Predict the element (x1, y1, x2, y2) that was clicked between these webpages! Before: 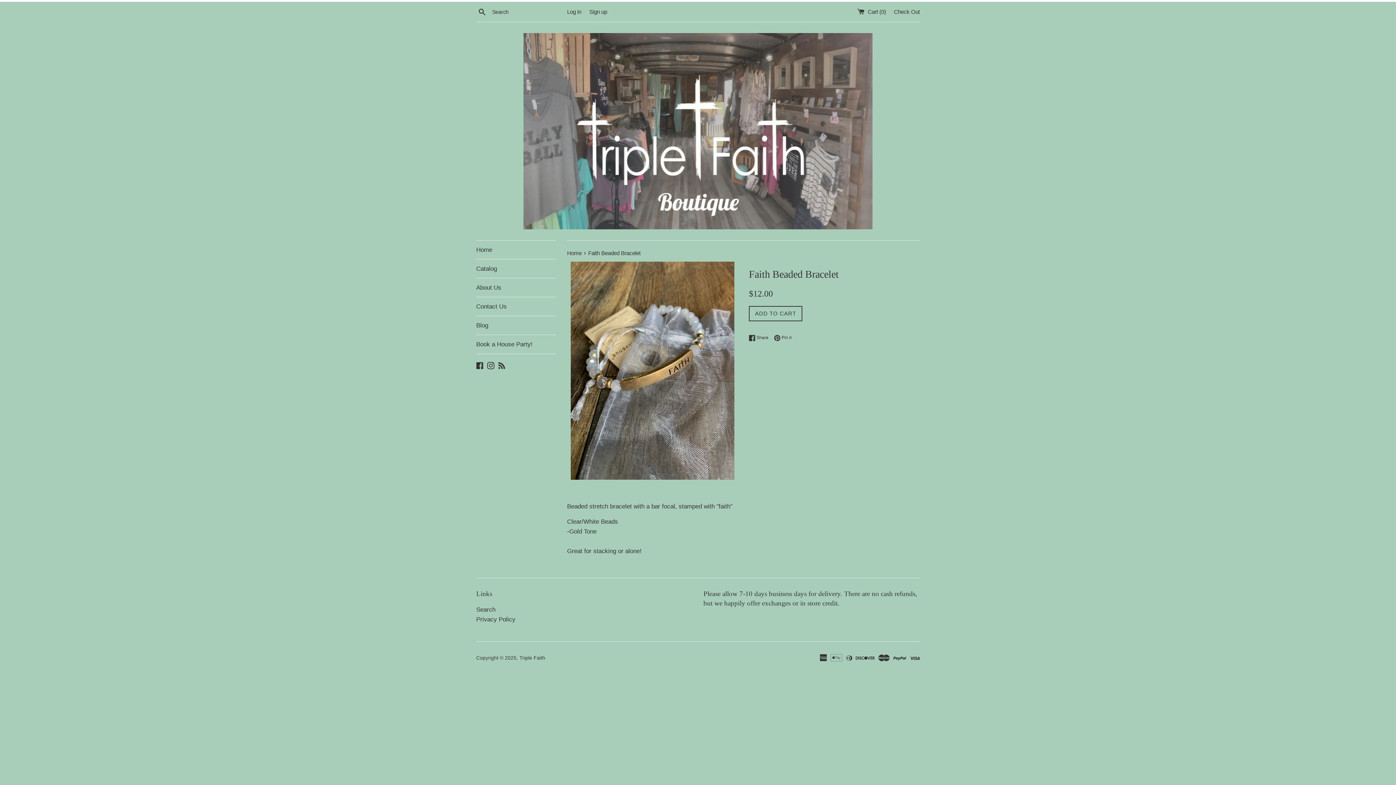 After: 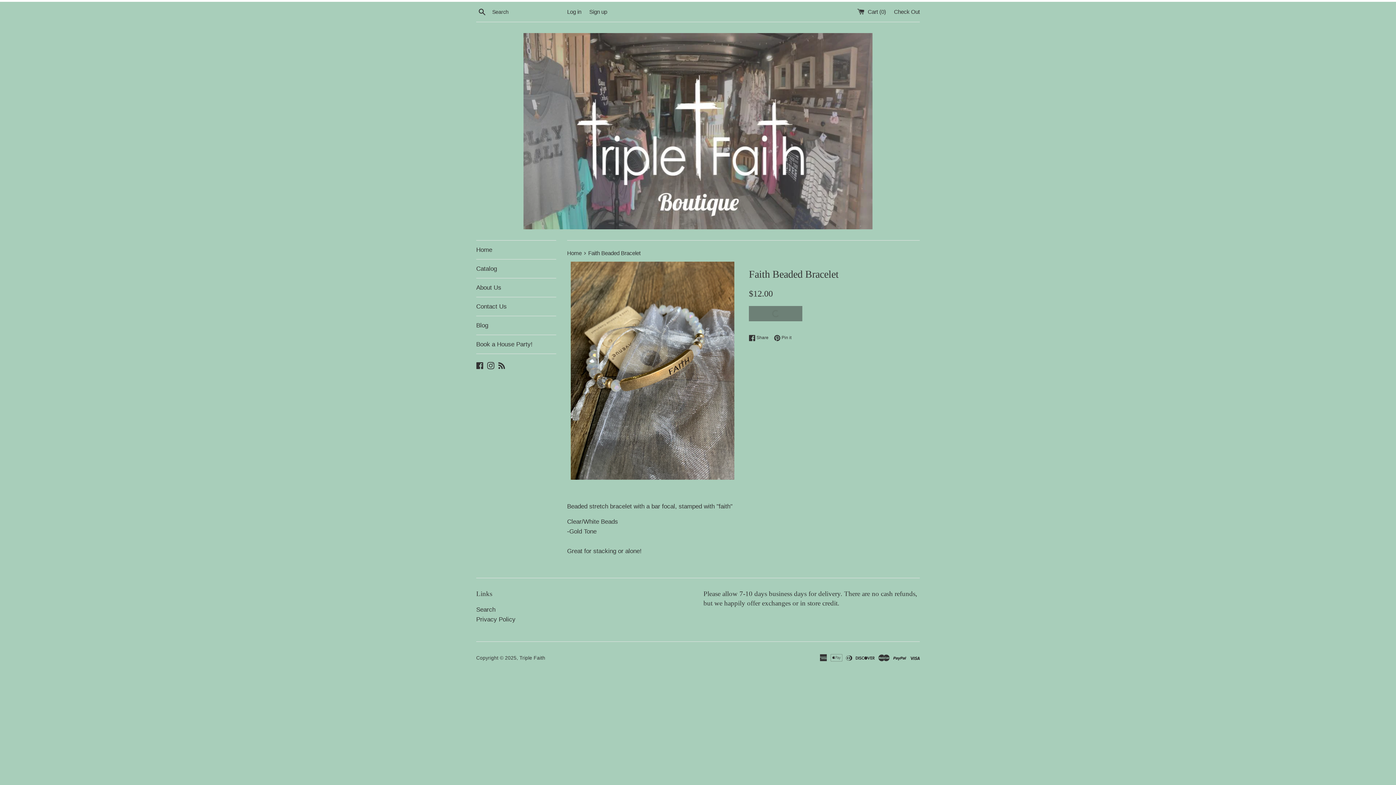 Action: label: ADD TO CART bbox: (749, 306, 802, 321)